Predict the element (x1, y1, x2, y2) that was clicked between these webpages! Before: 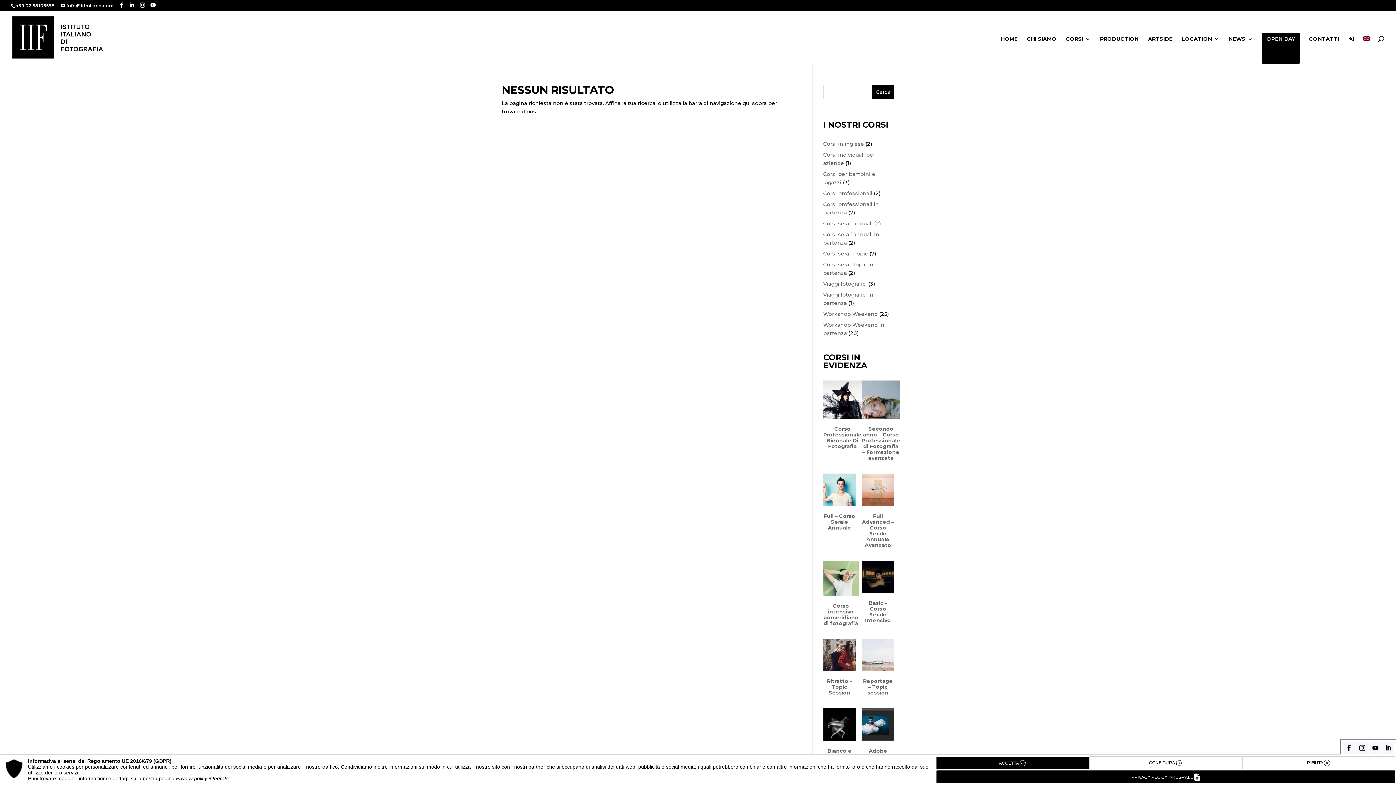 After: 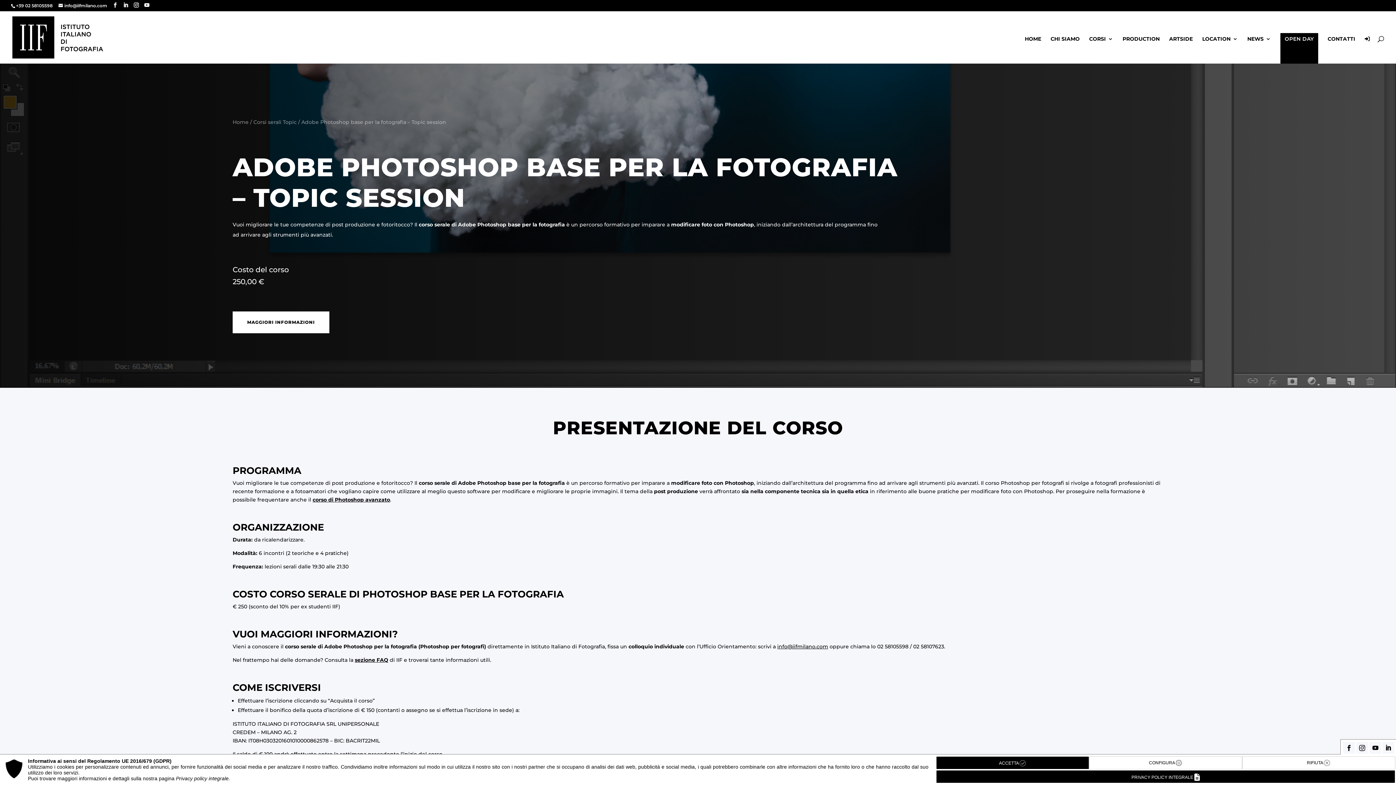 Action: label: Adobe Photoshop base per la fotografia – Topic session bbox: (861, 708, 894, 787)